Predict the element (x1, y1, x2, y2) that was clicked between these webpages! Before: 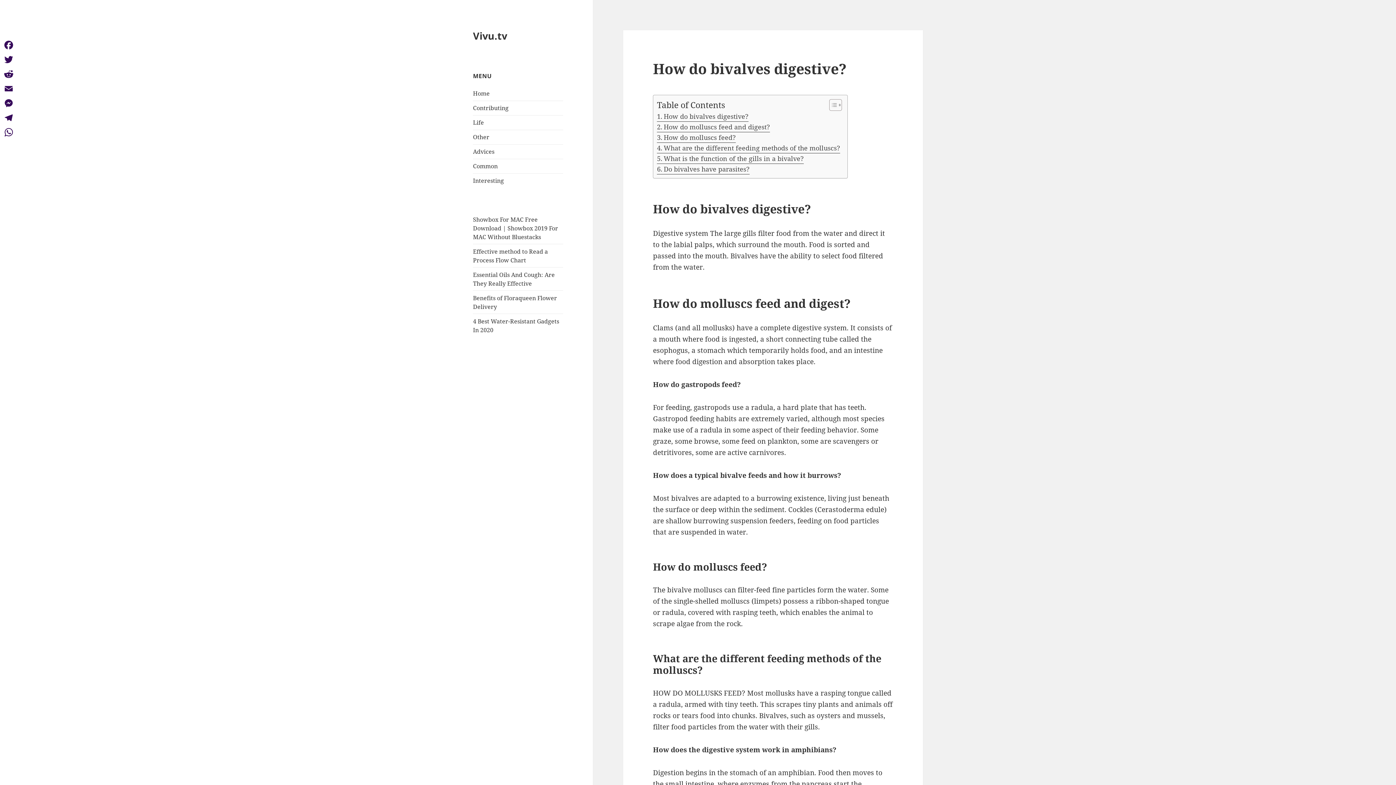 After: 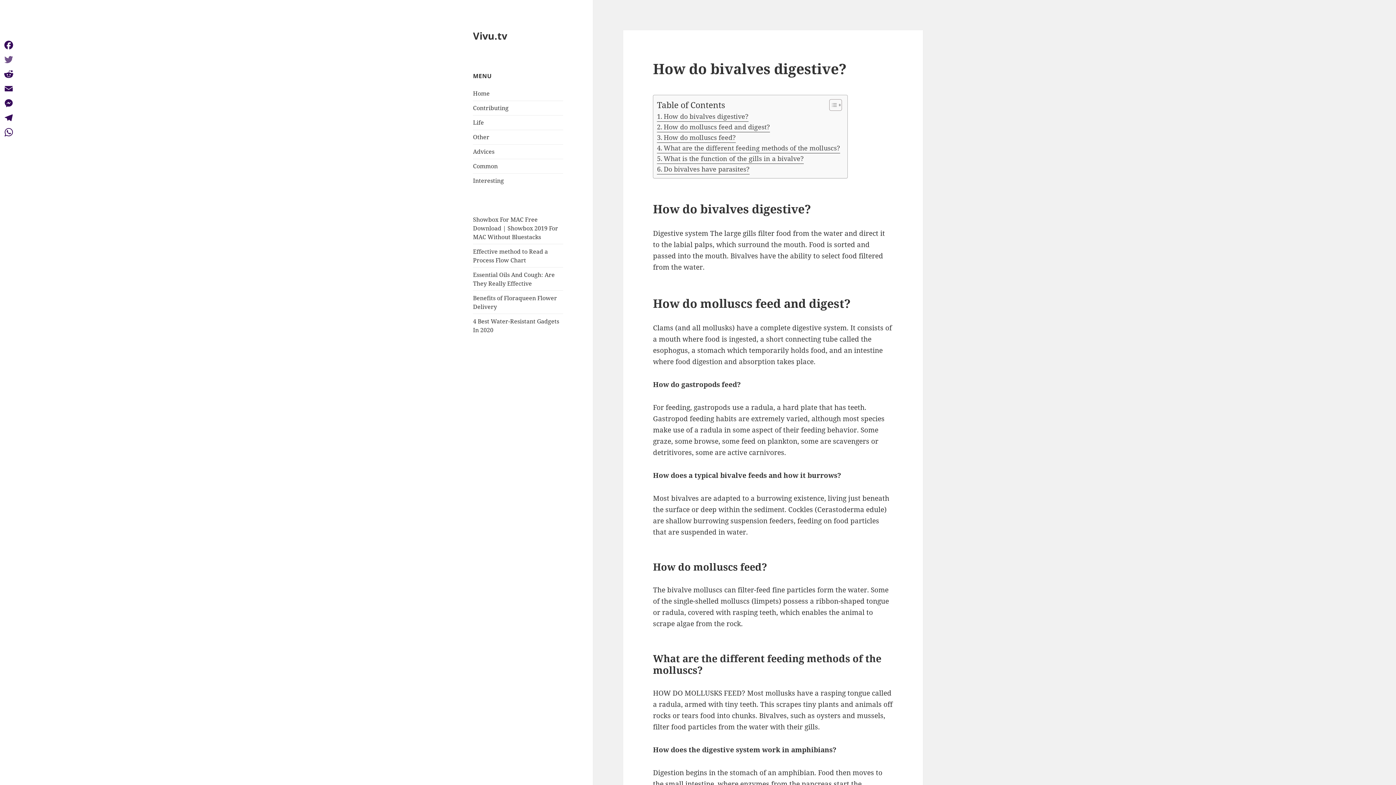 Action: bbox: (1, 52, 16, 66) label: Twitter